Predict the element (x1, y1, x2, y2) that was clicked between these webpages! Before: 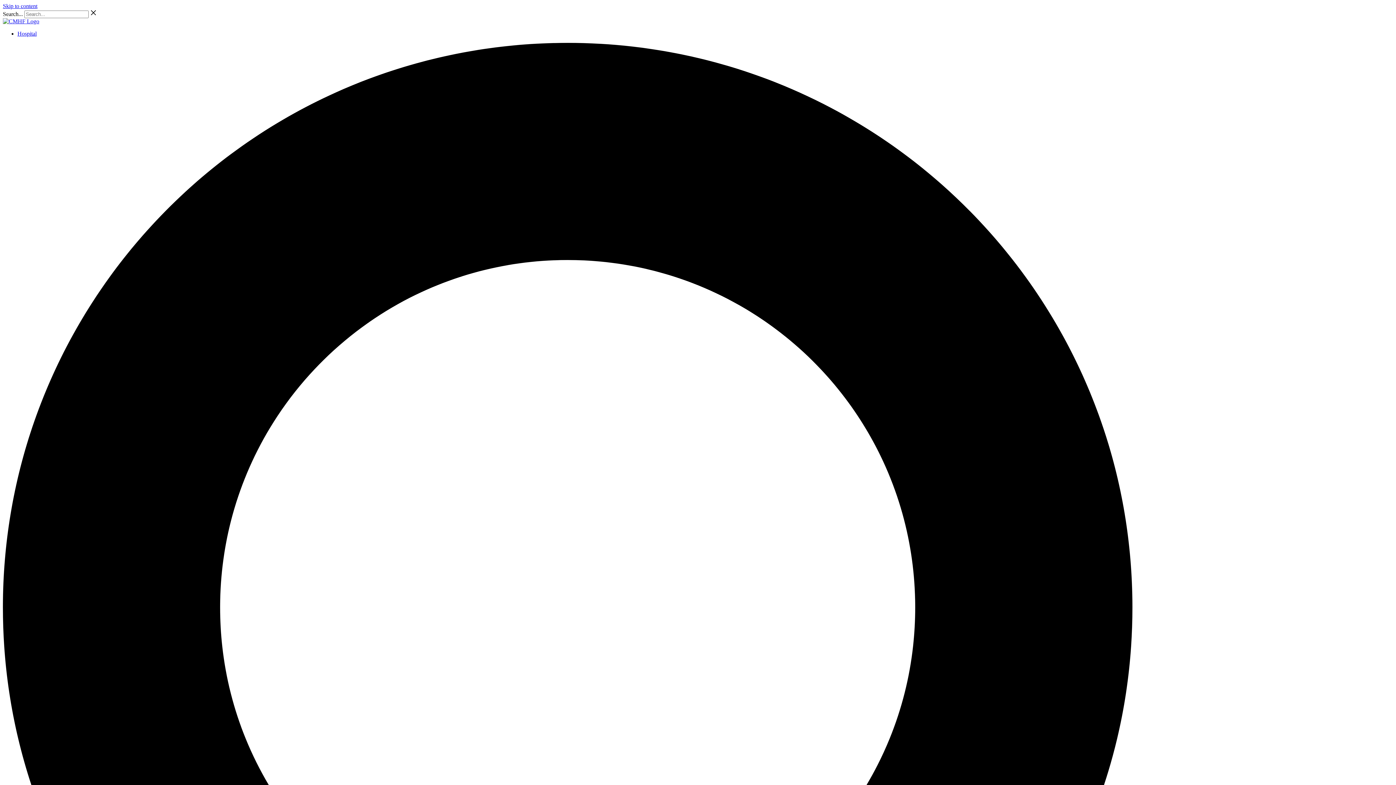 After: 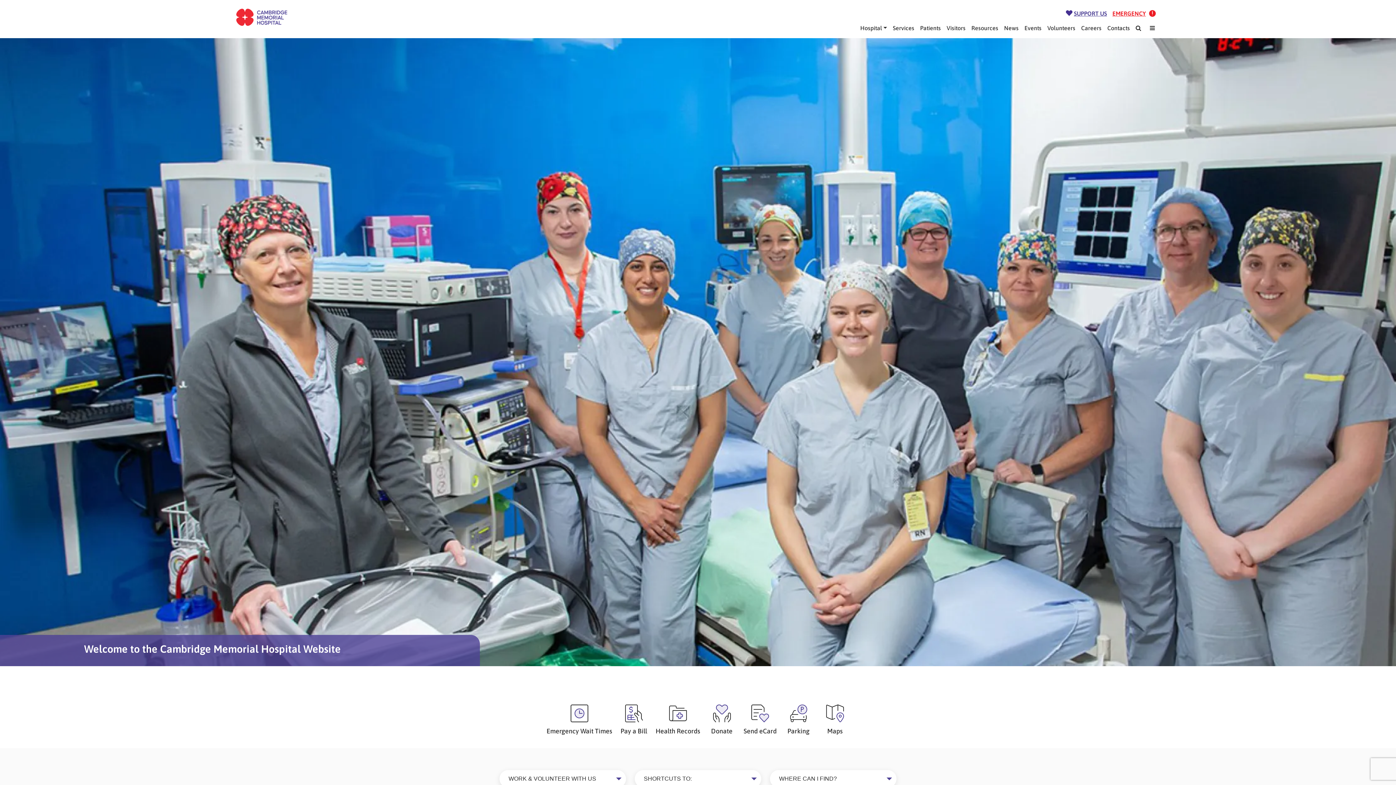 Action: label: Hospital bbox: (17, 30, 36, 36)